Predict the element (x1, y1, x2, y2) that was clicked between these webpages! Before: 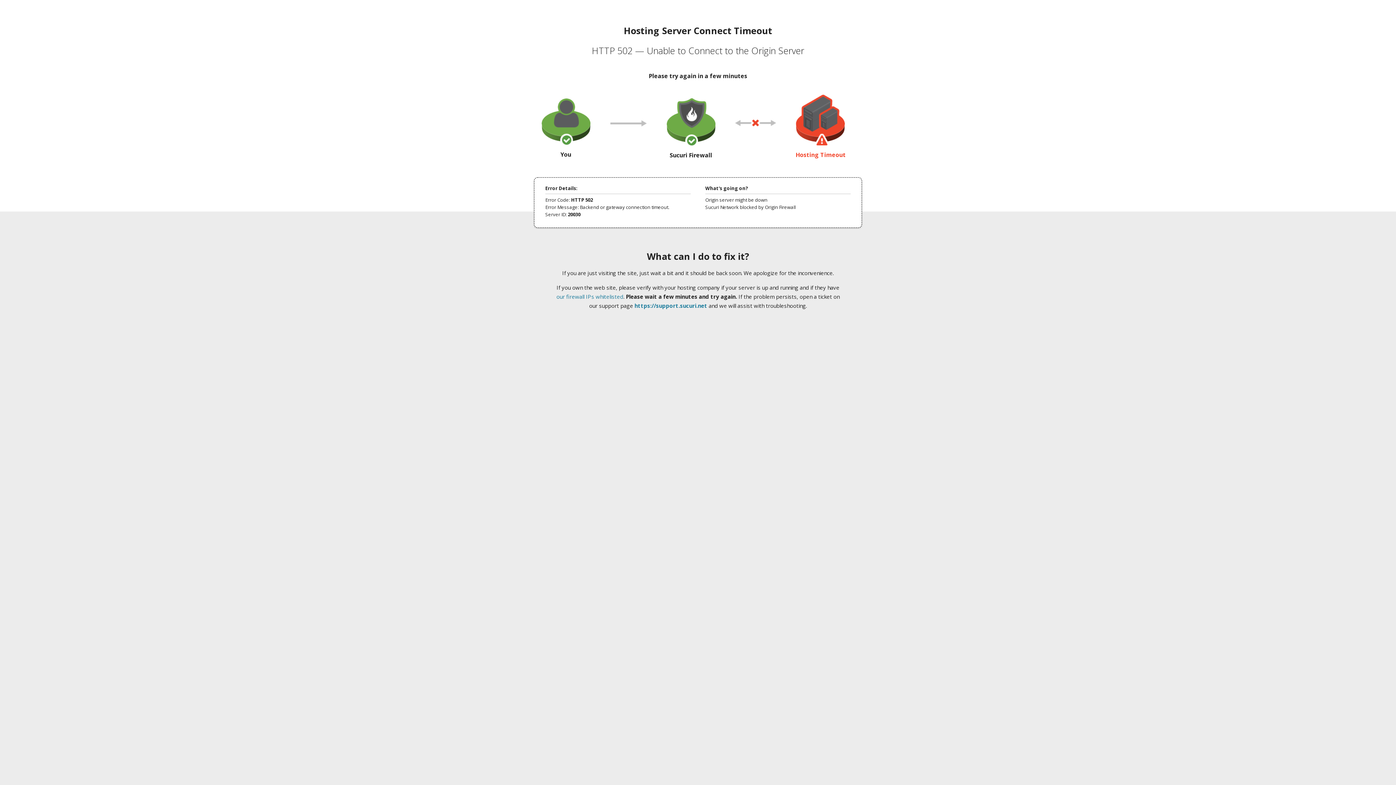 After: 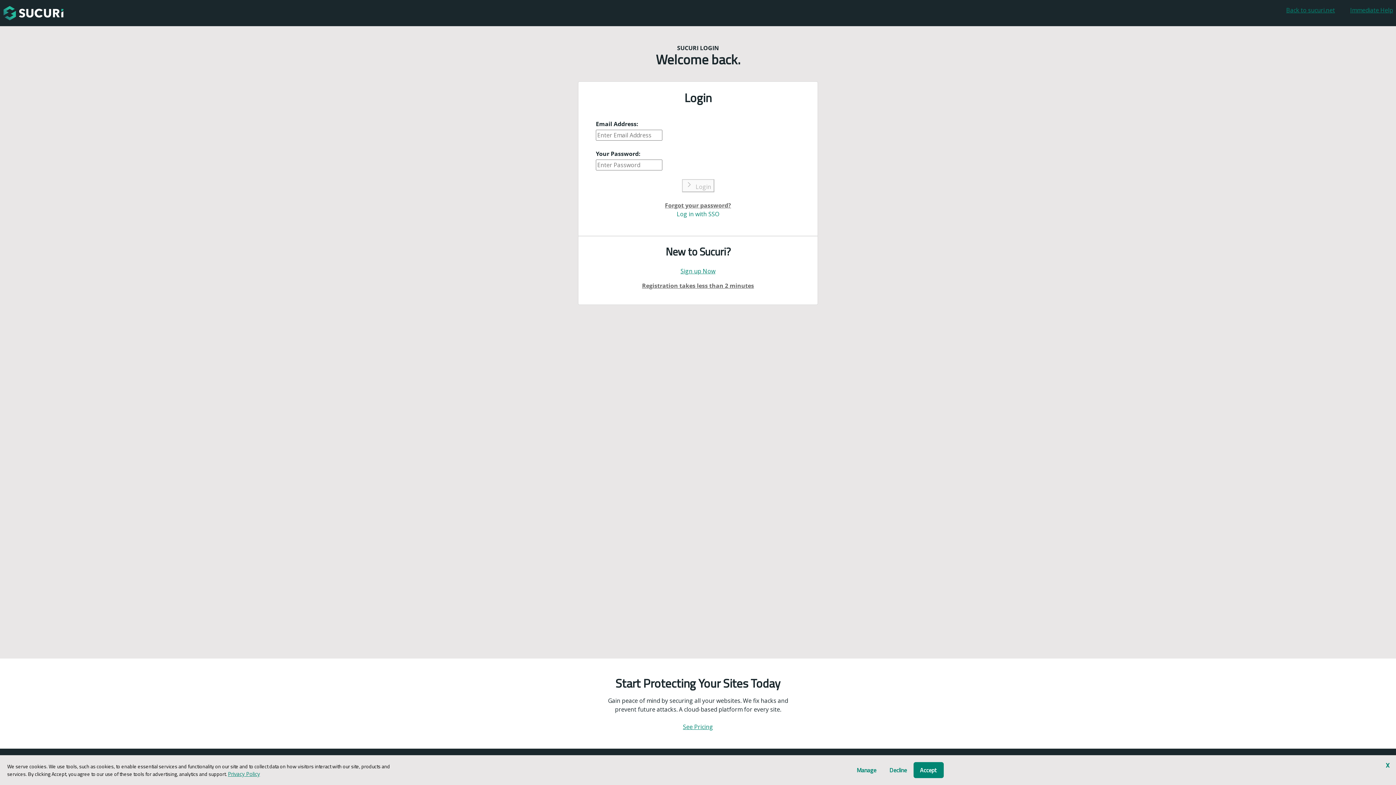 Action: bbox: (634, 302, 707, 309) label: https://support.sucuri.net